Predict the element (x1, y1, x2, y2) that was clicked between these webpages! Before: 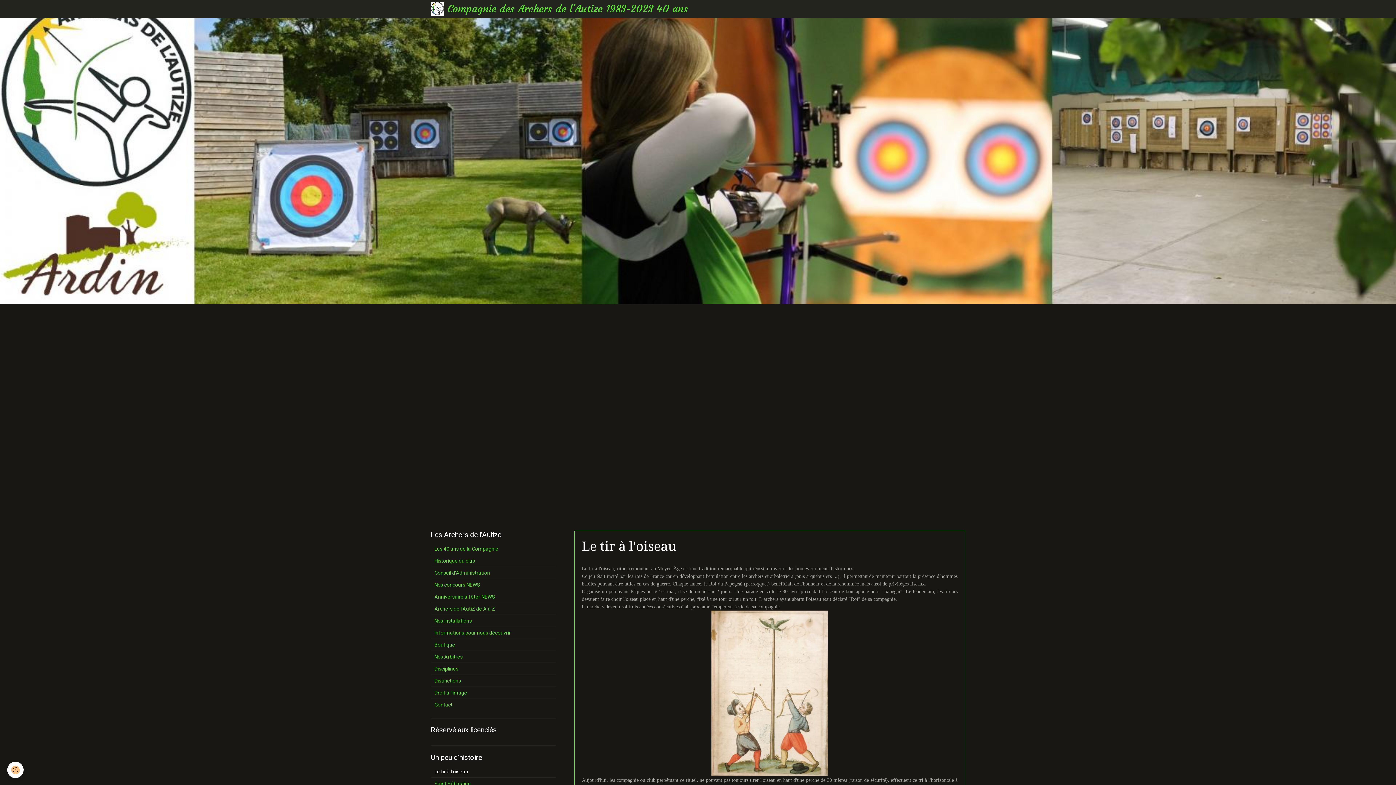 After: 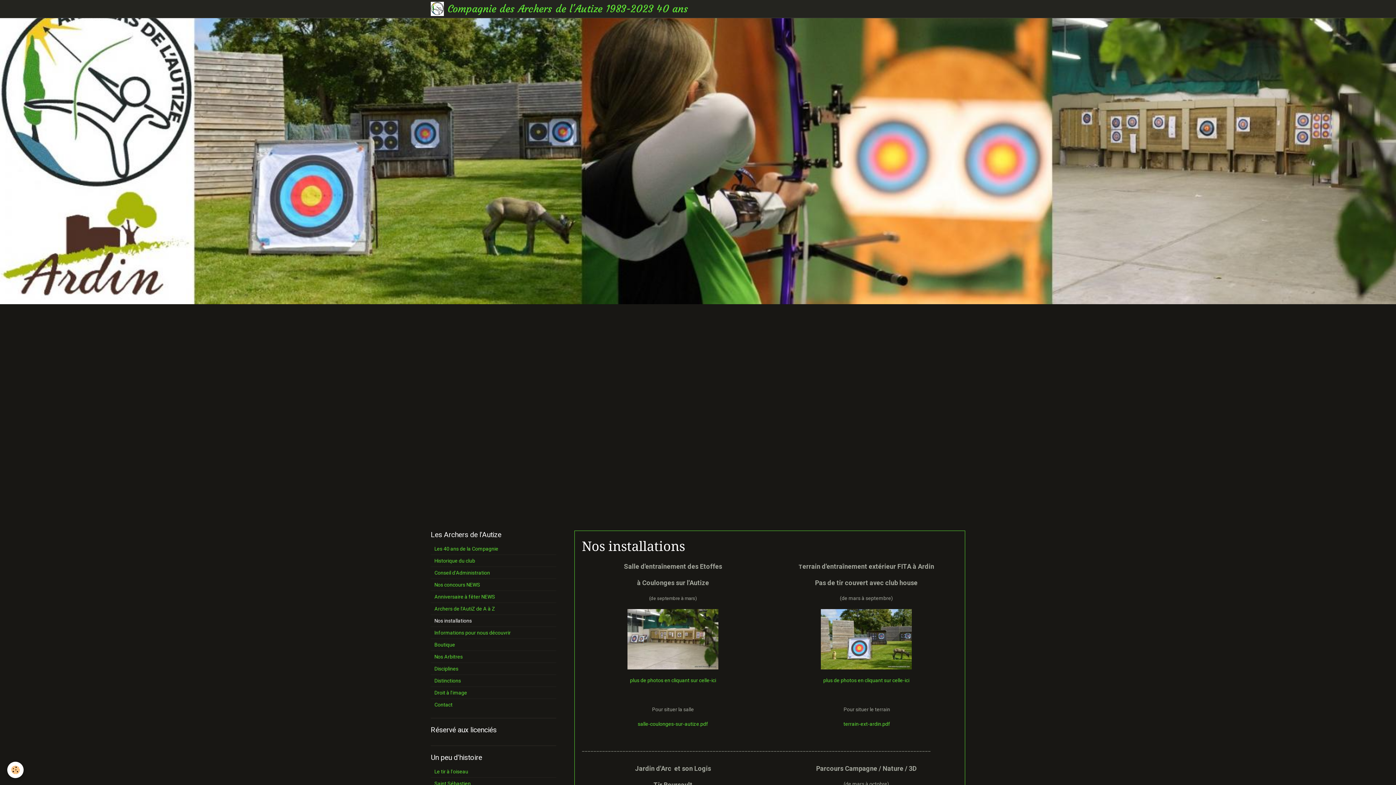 Action: bbox: (430, 615, 556, 626) label: Nos installations